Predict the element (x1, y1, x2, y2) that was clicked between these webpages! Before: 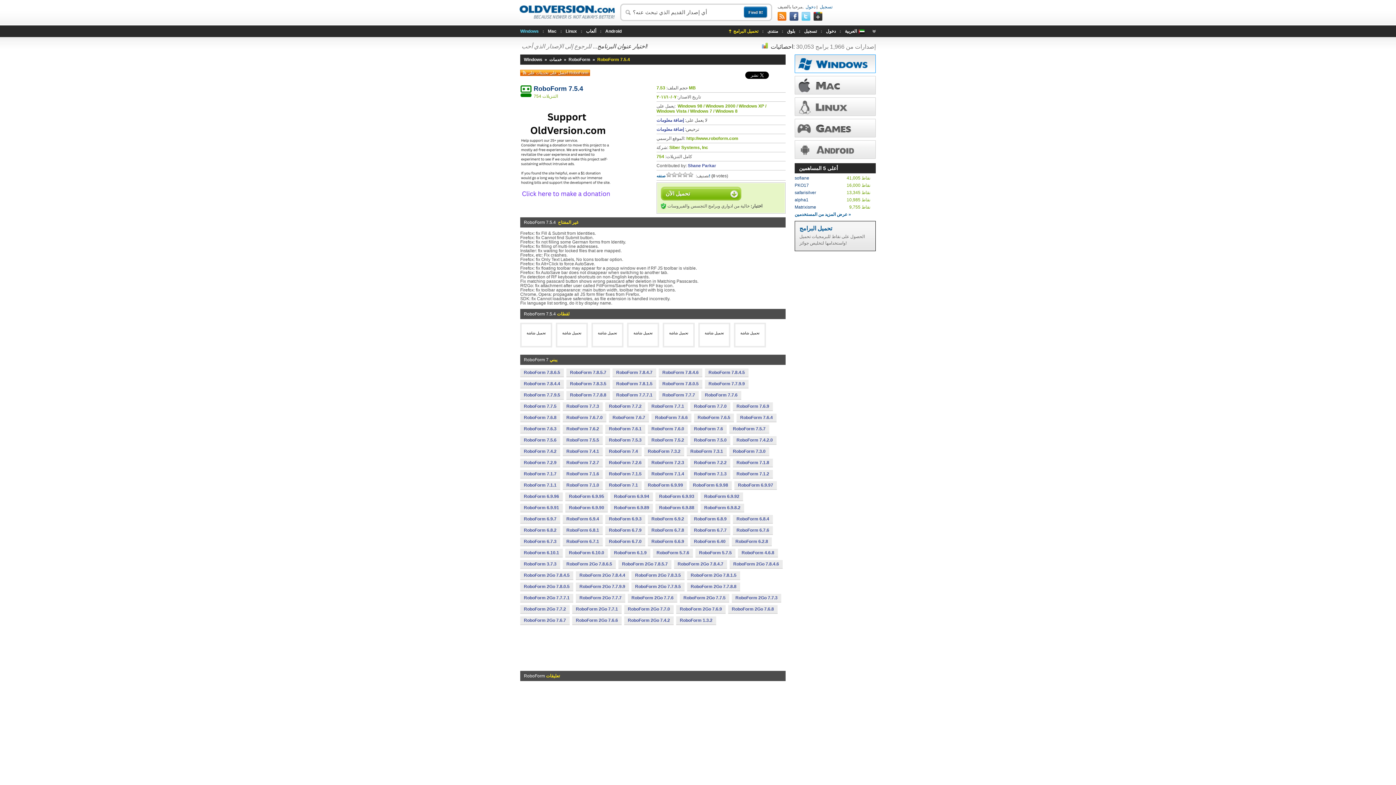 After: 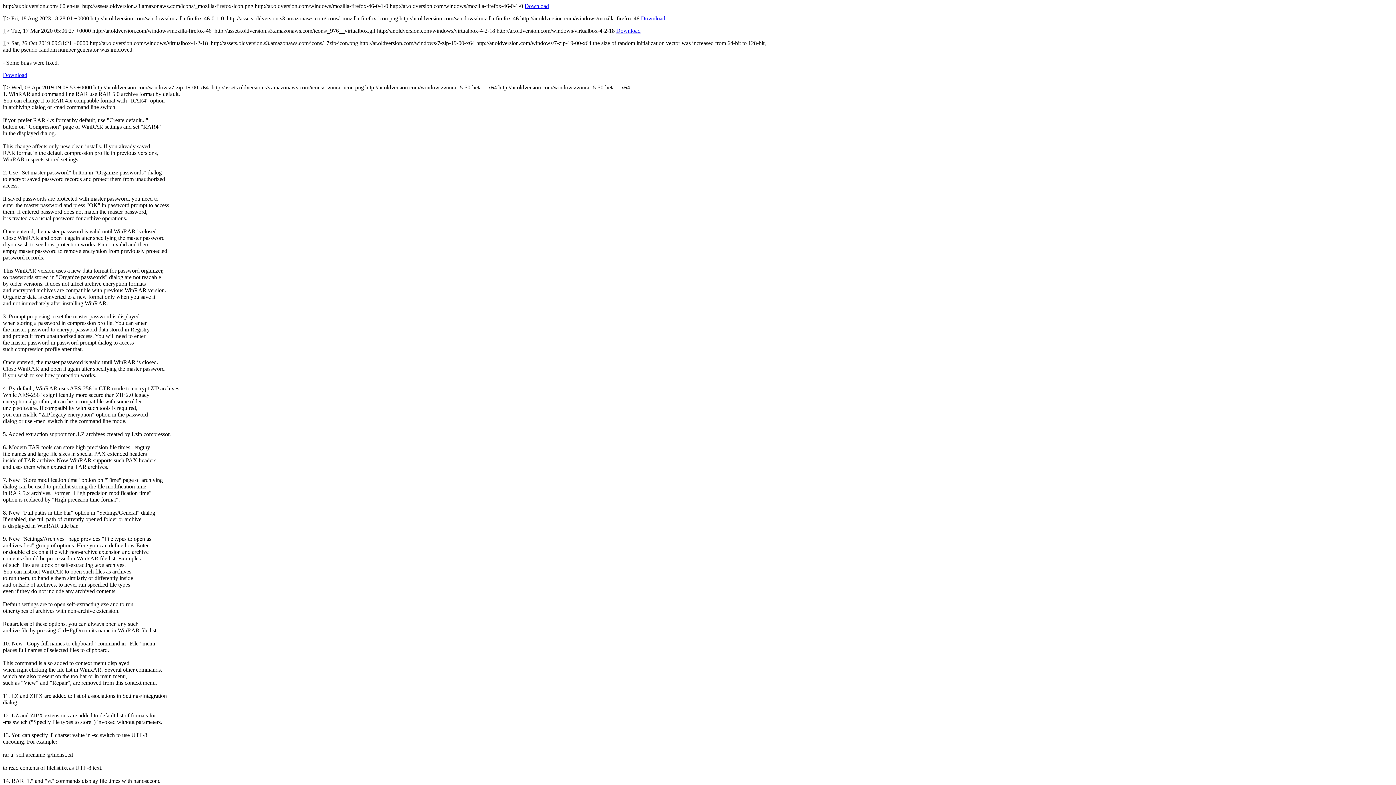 Action: bbox: (777, 12, 788, 21)